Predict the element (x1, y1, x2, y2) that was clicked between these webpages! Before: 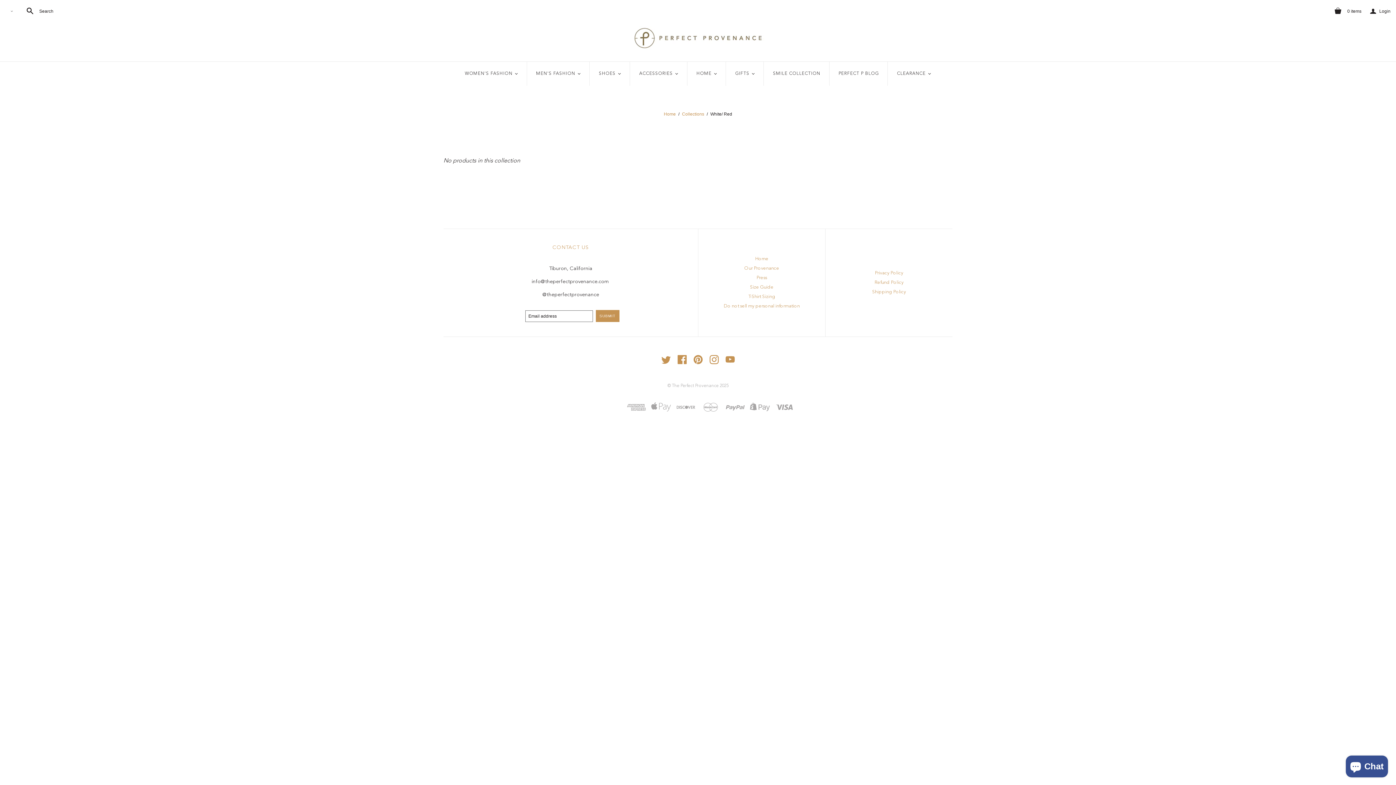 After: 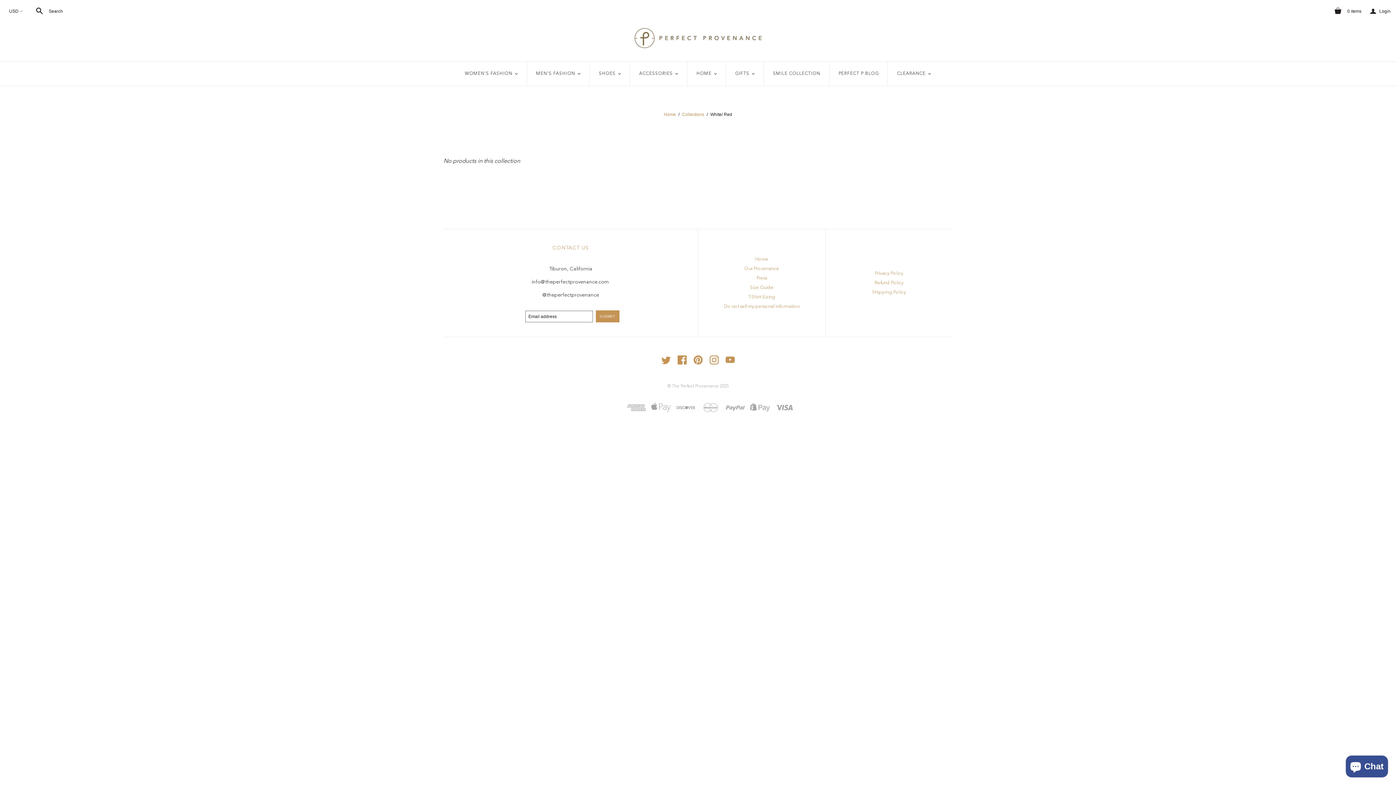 Action: label:   bbox: (677, 360, 687, 365)